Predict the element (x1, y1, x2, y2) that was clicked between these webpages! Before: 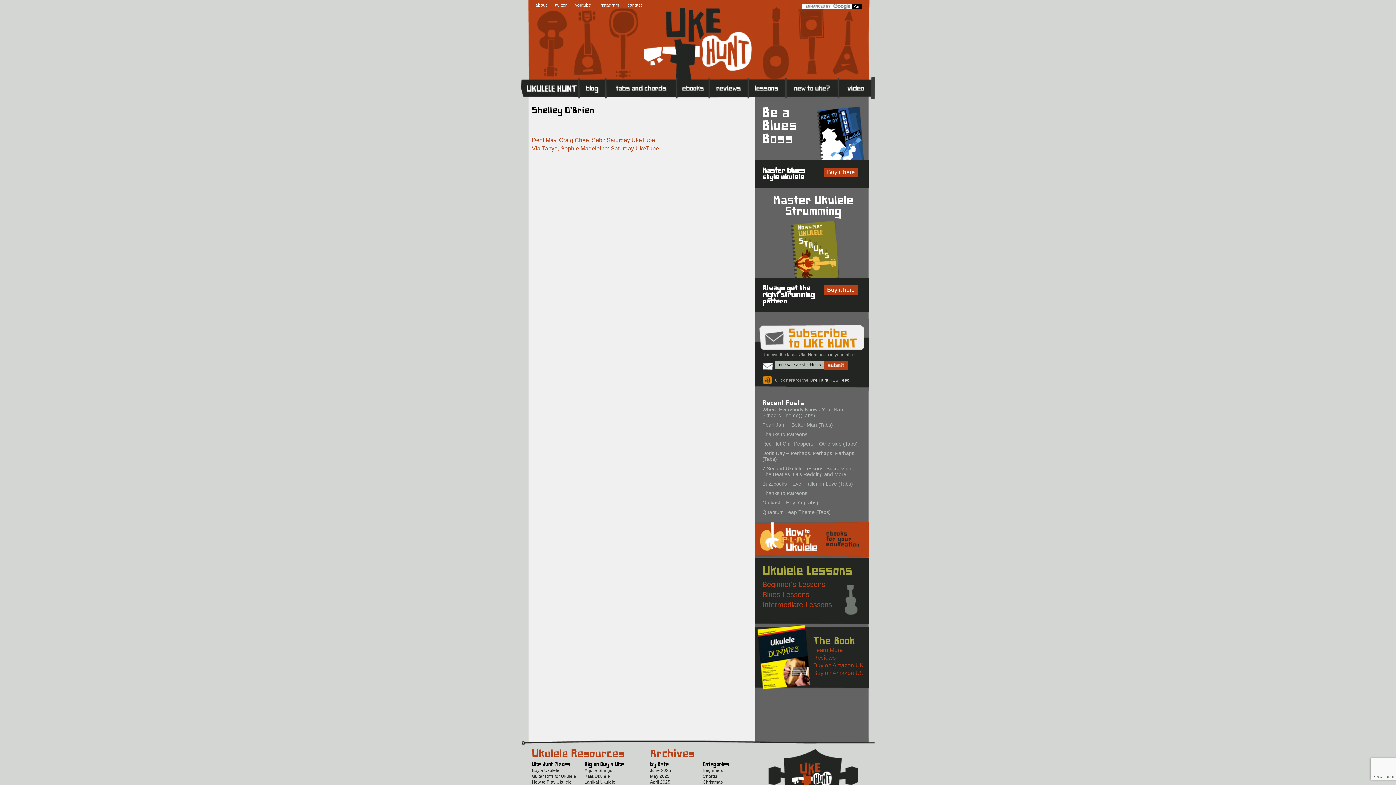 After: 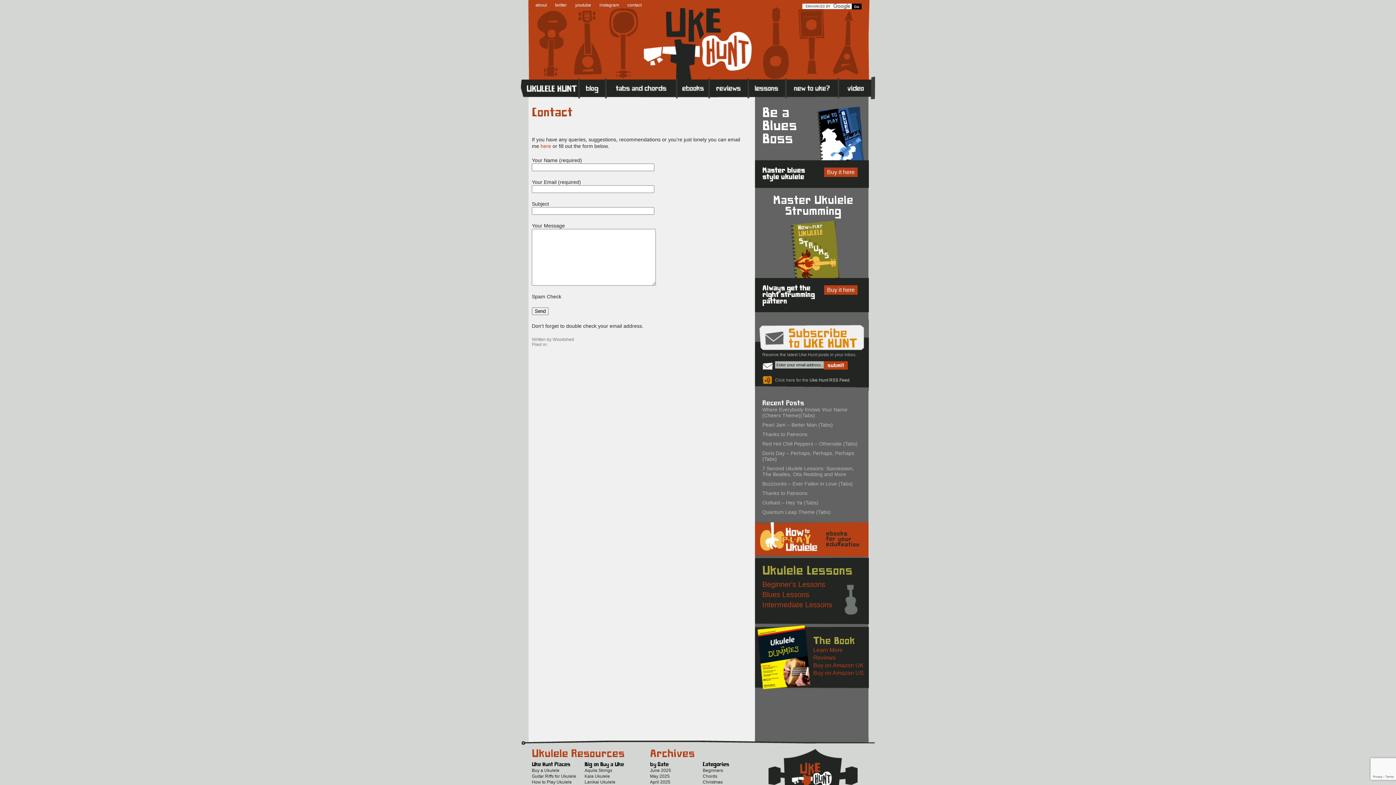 Action: label: contact bbox: (627, 2, 641, 7)